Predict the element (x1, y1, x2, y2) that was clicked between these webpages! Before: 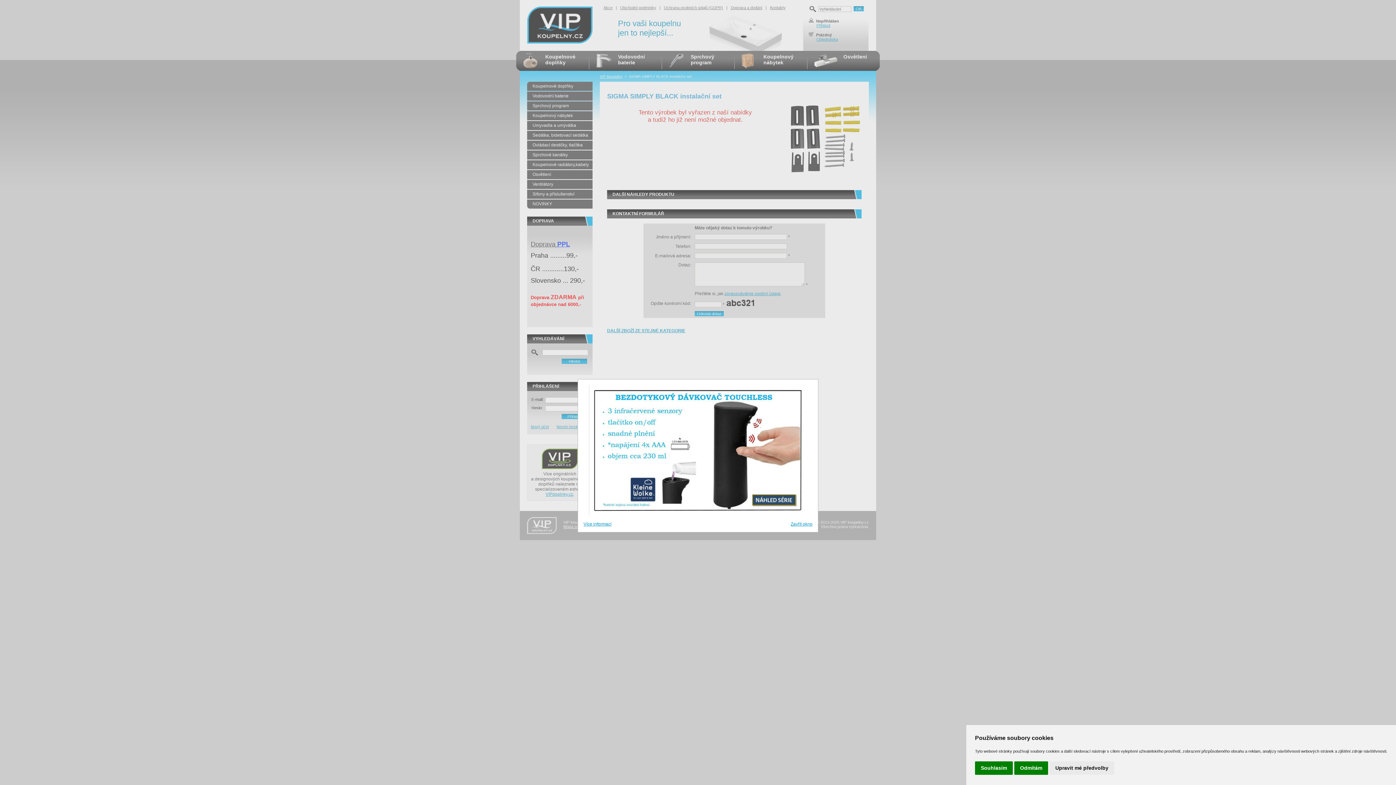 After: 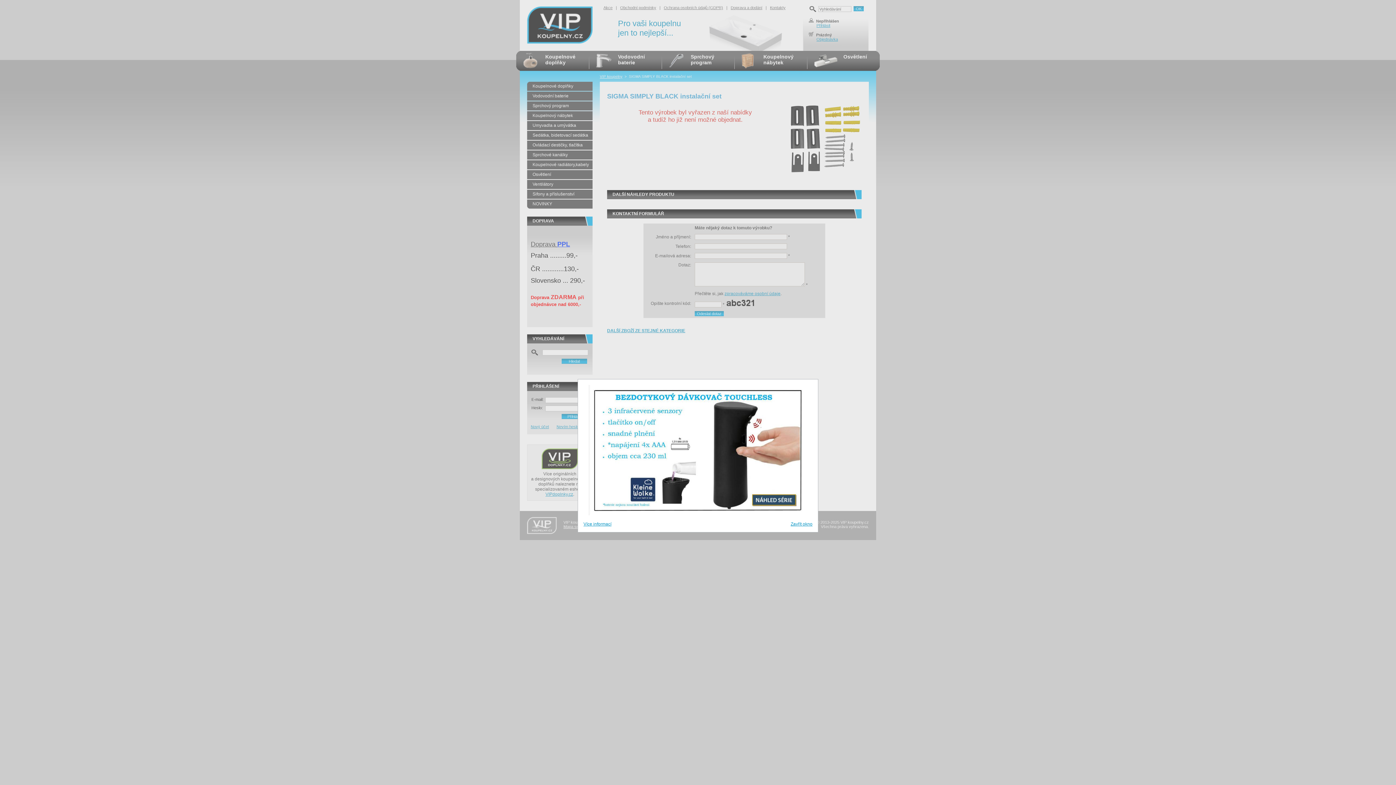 Action: label: Souhlasím bbox: (975, 761, 1013, 775)